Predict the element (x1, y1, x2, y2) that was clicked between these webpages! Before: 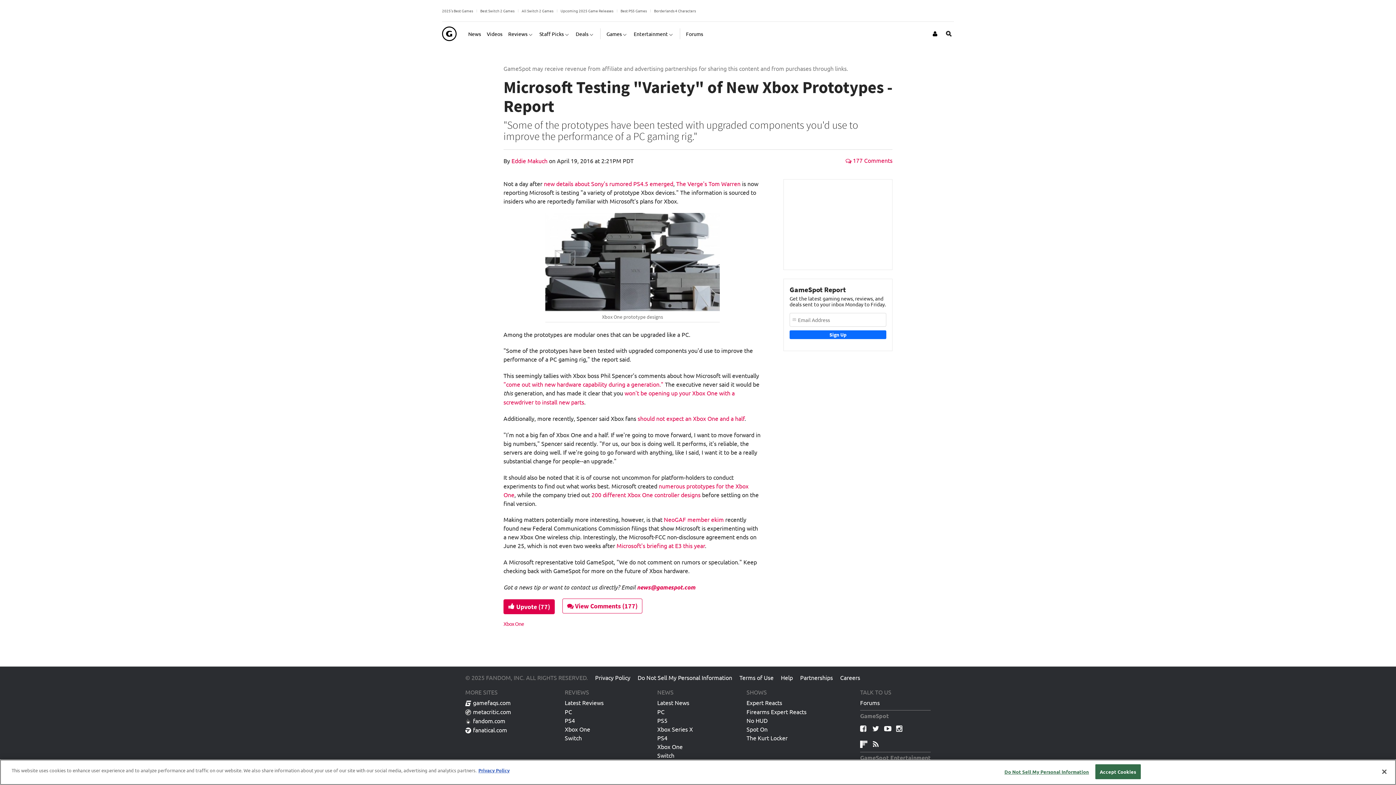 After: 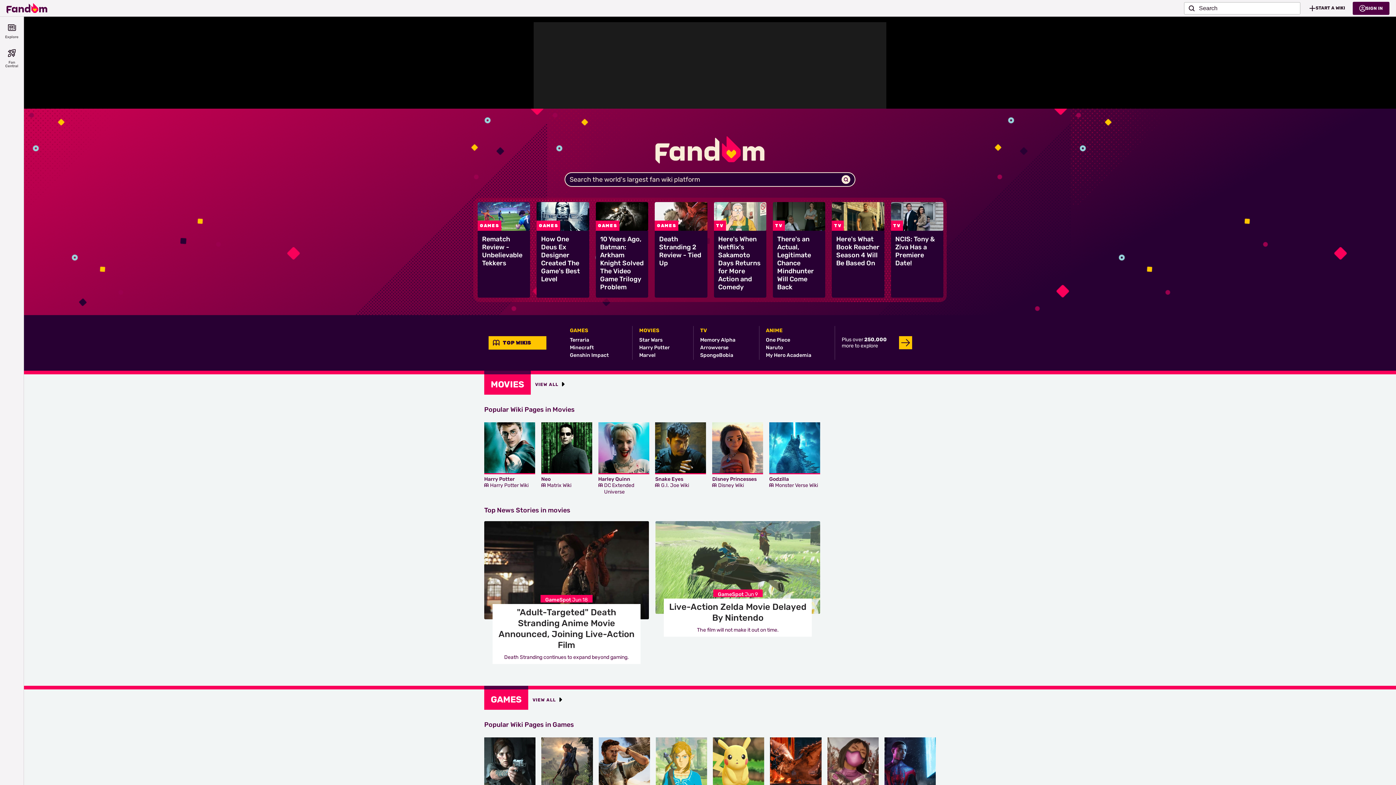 Action: bbox: (465, 717, 505, 727) label: fandom.com